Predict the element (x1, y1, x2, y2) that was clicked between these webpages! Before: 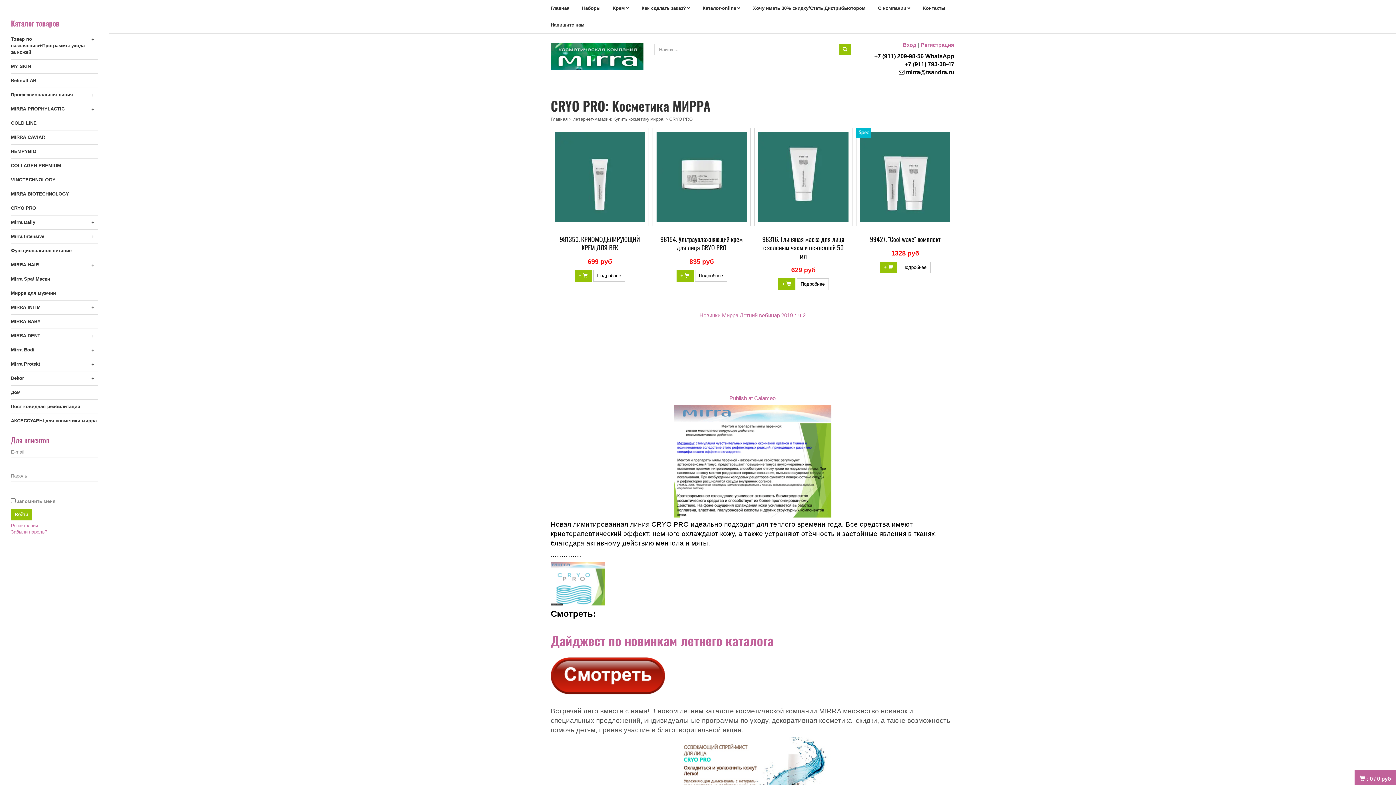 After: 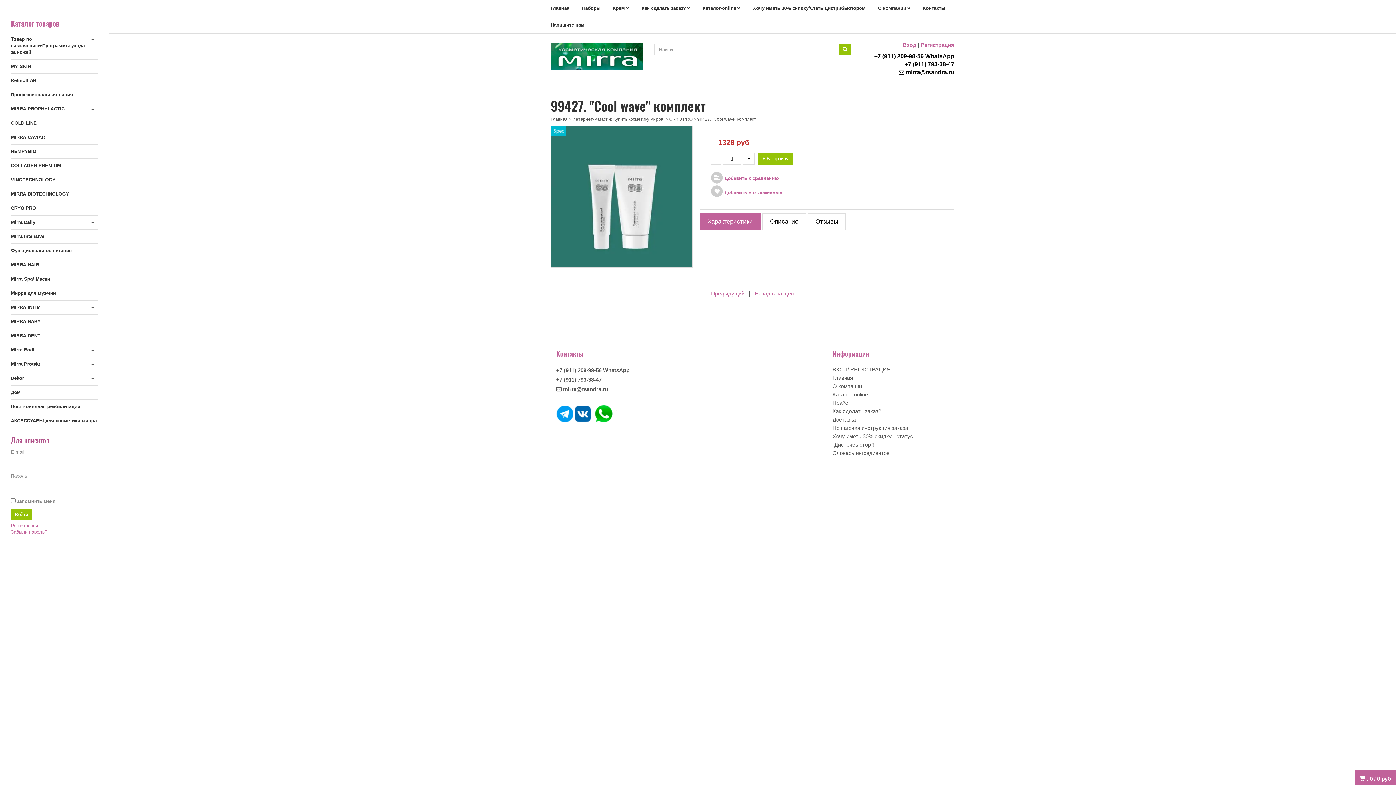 Action: label: 99427. "Cool wave" комплект bbox: (870, 234, 940, 244)